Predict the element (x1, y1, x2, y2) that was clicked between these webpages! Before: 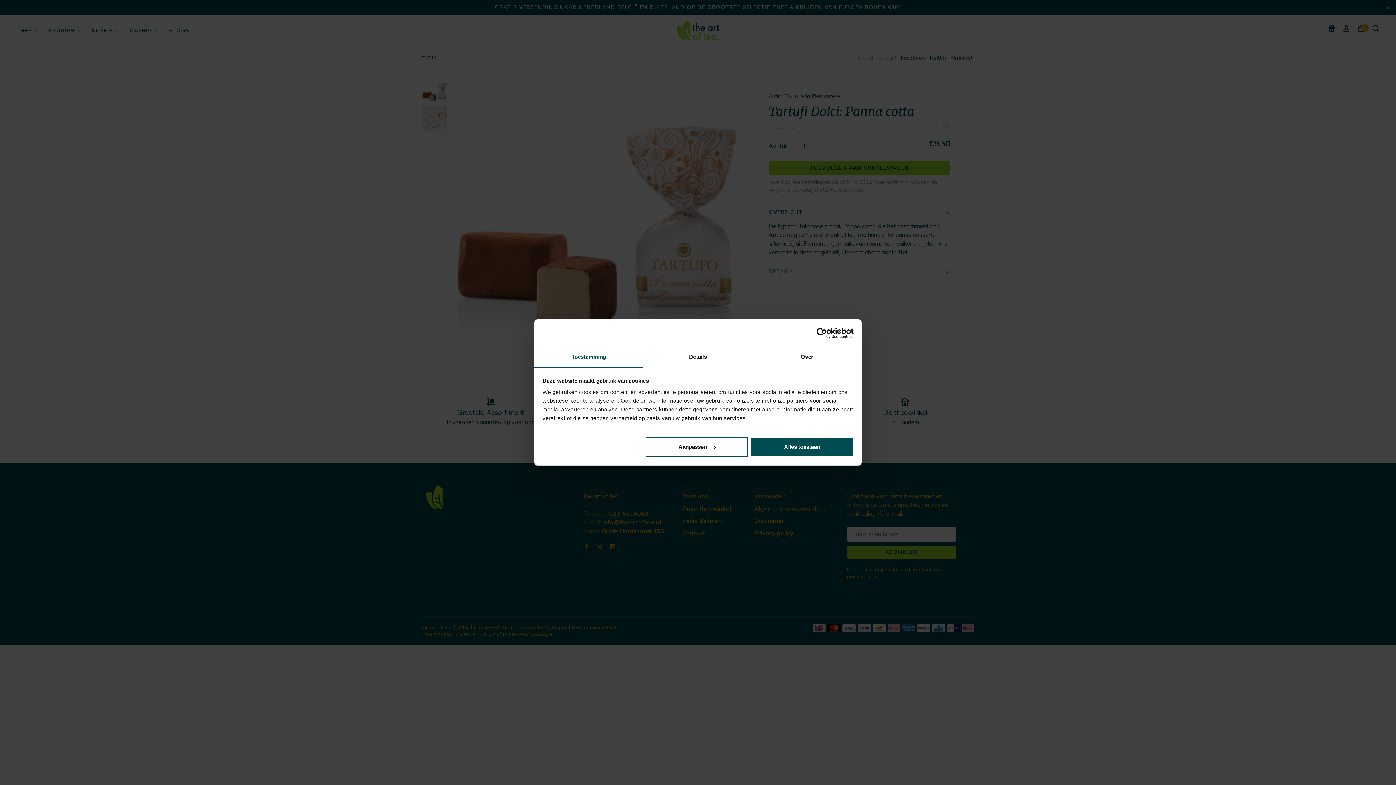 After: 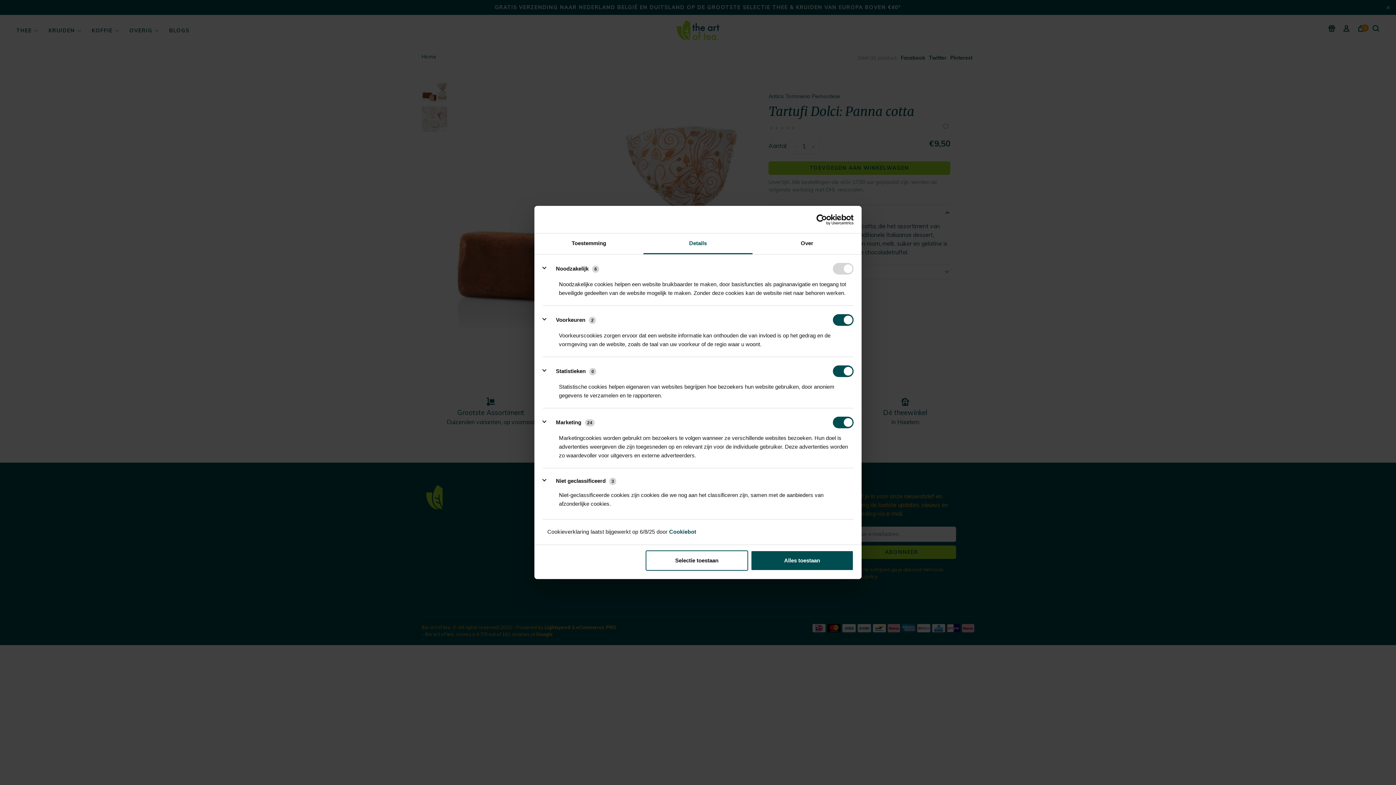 Action: label: Aanpassen bbox: (645, 436, 748, 457)